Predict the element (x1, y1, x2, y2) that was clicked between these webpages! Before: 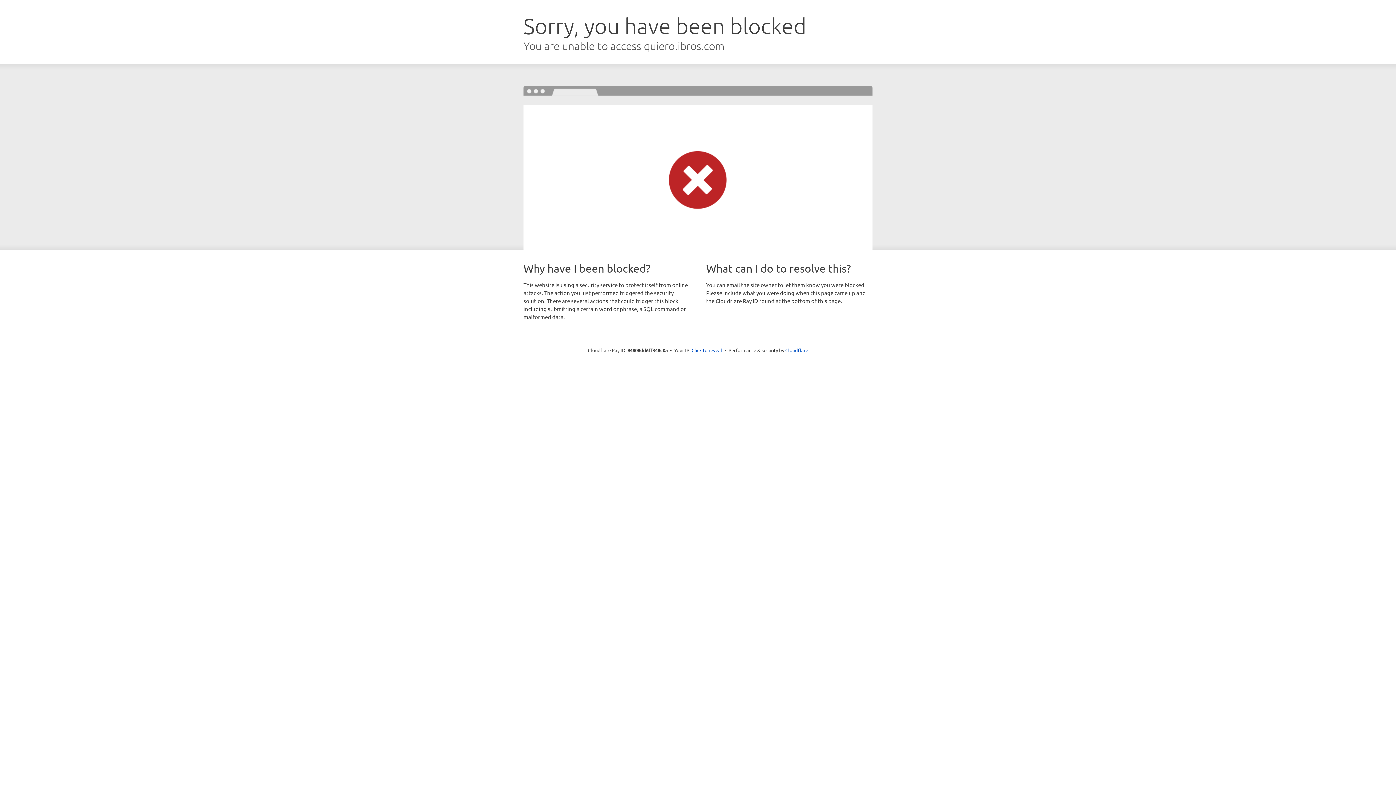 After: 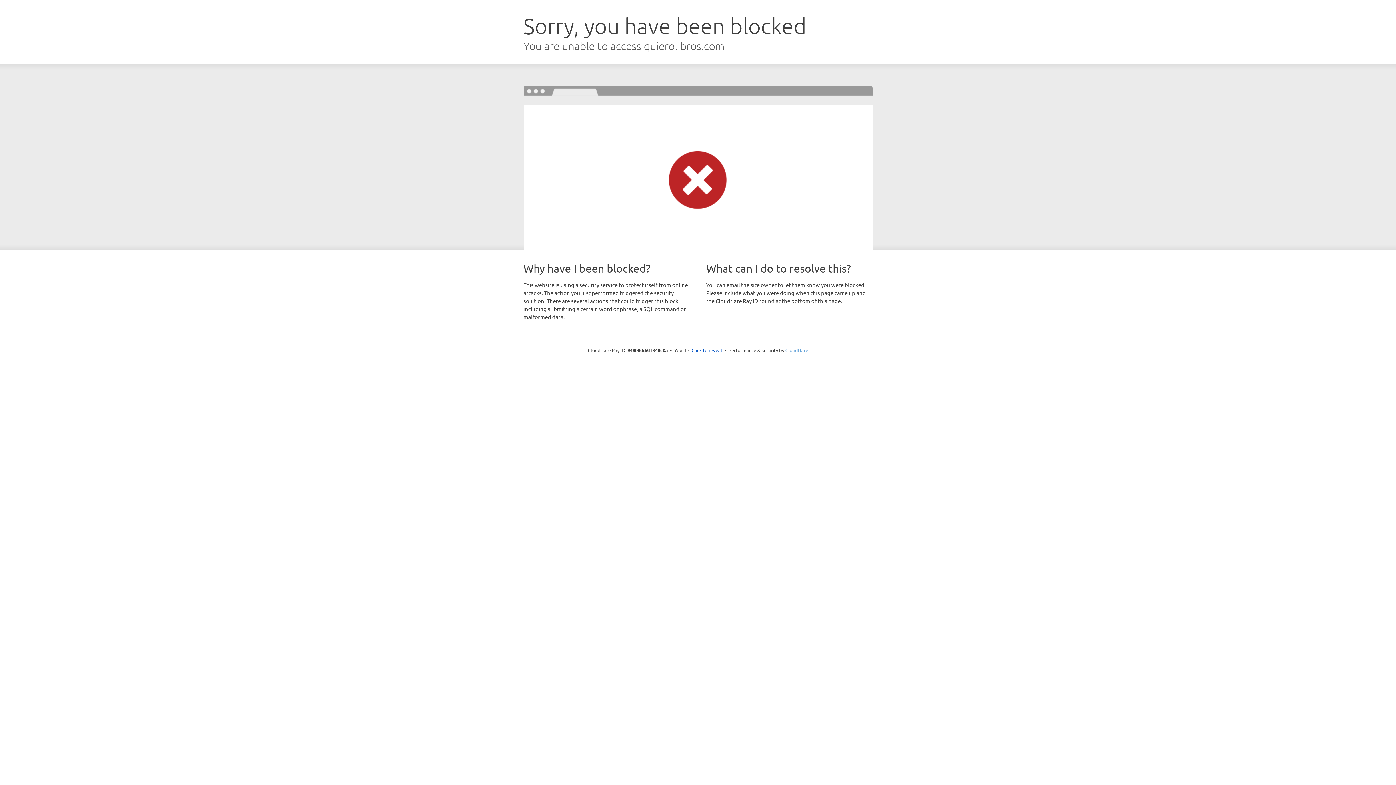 Action: bbox: (785, 347, 808, 353) label: Cloudflare